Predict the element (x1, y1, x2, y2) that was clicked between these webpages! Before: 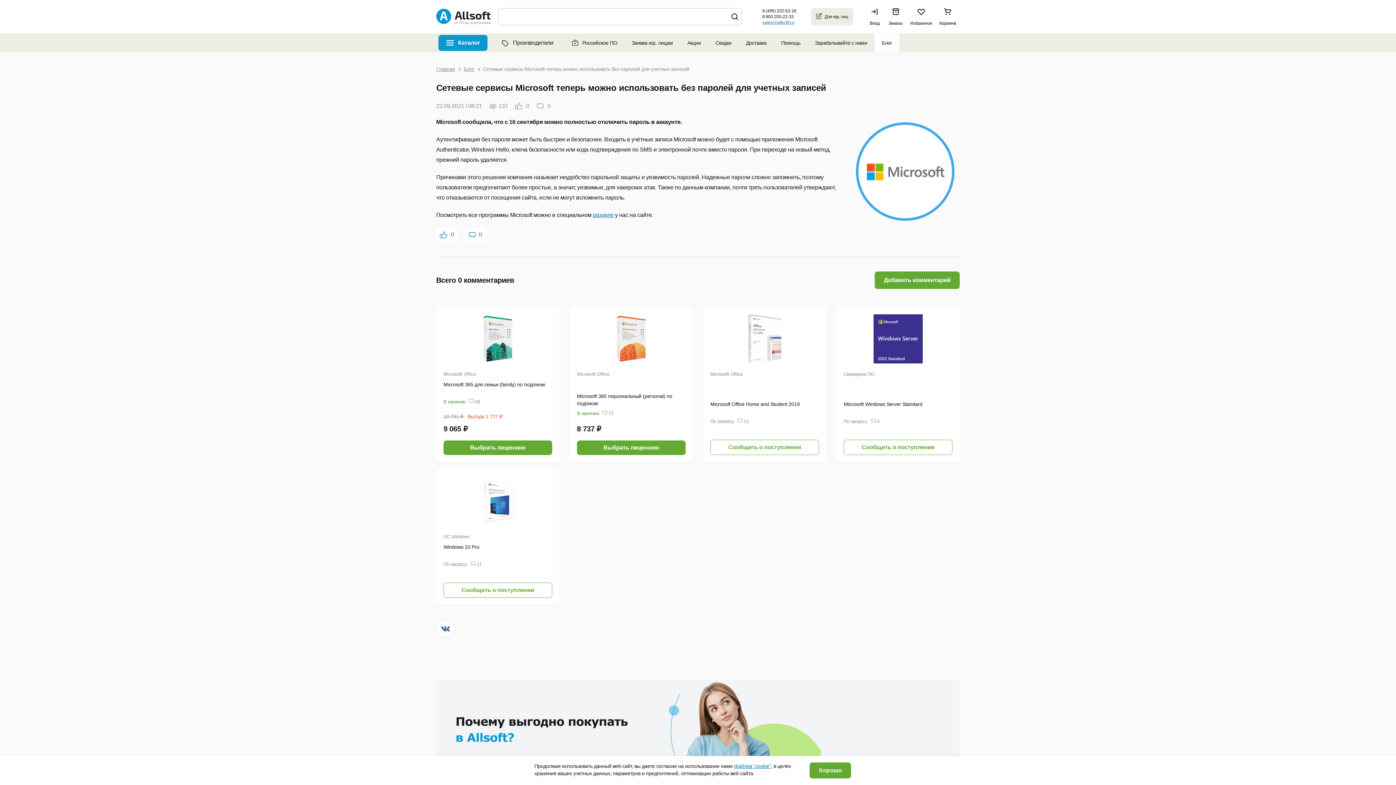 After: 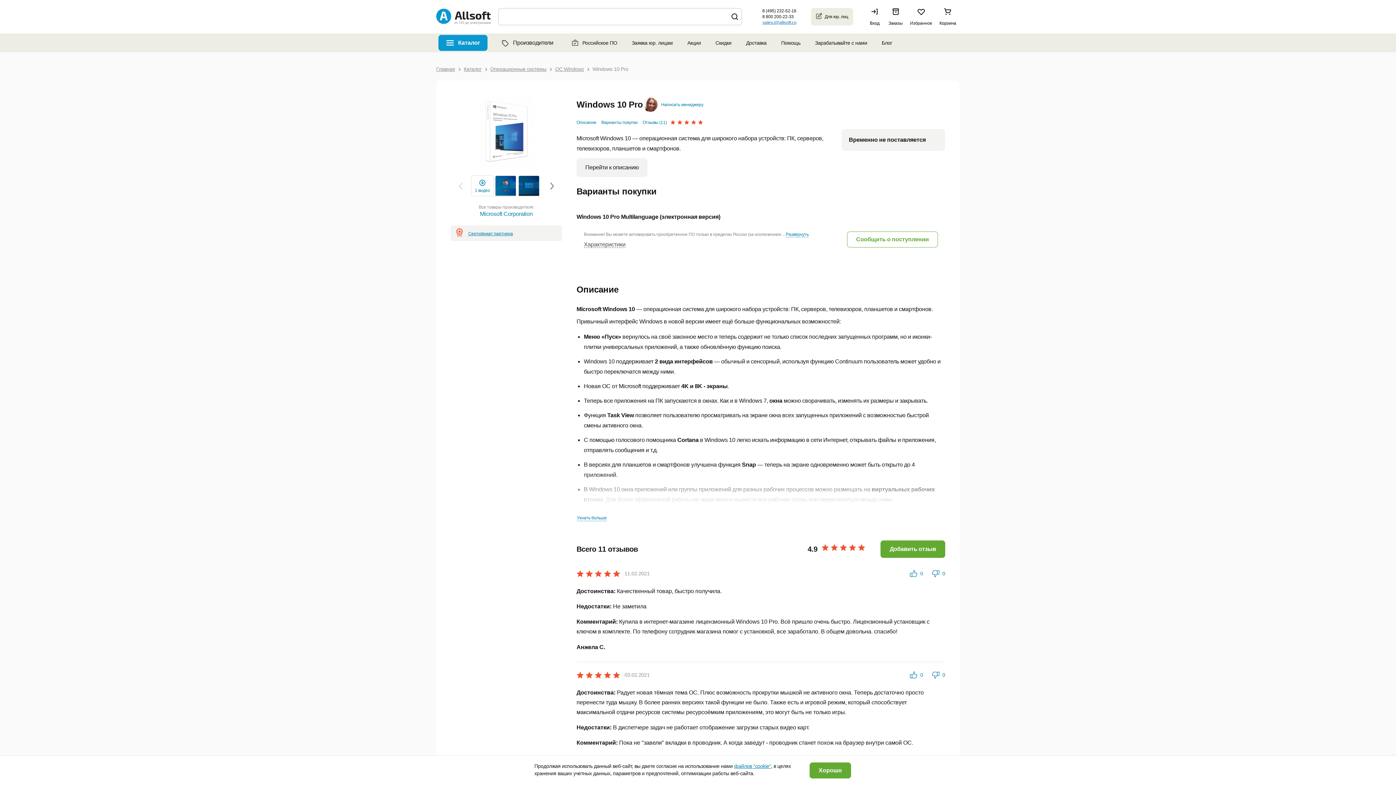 Action: bbox: (443, 543, 552, 598) label: Windows 10 Pro
По запросу
 11
Сообщить о поступлении